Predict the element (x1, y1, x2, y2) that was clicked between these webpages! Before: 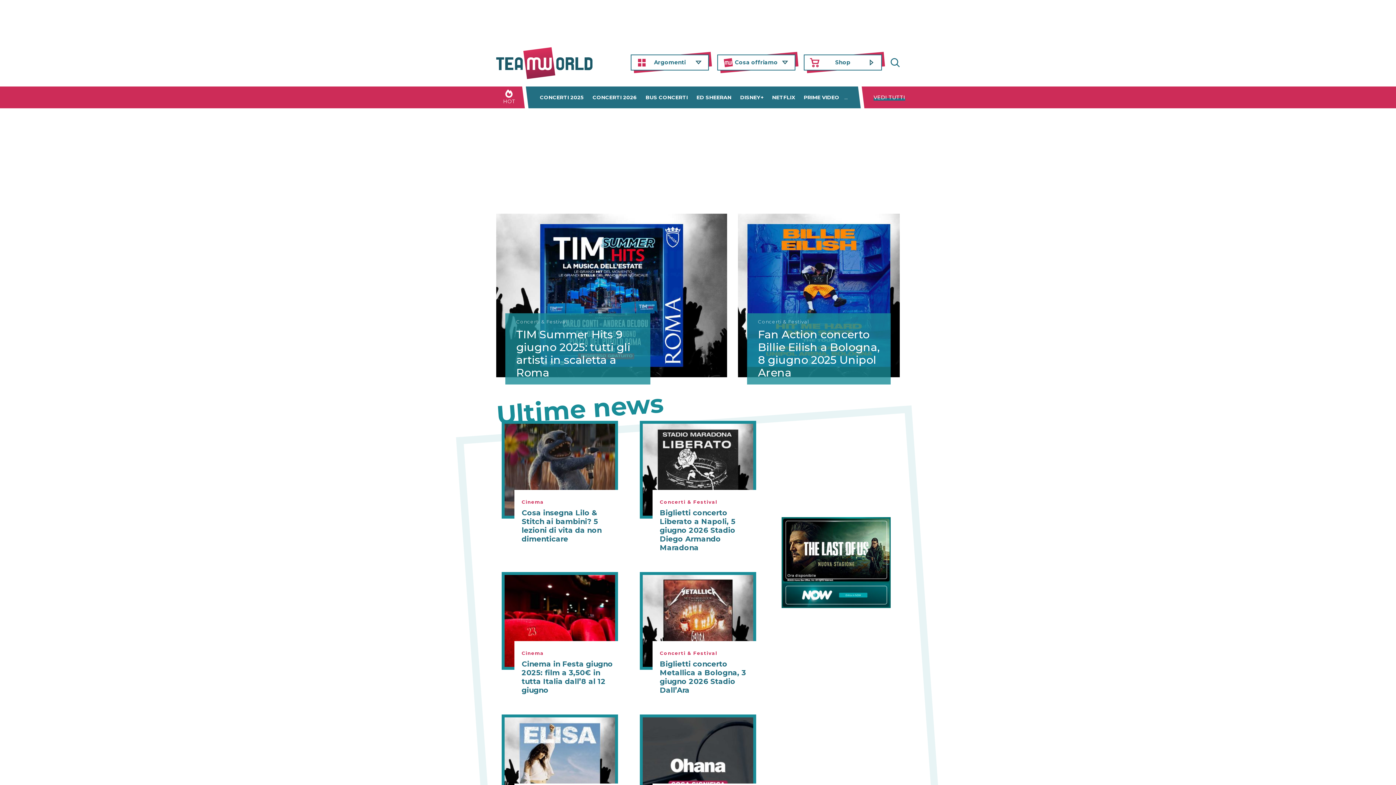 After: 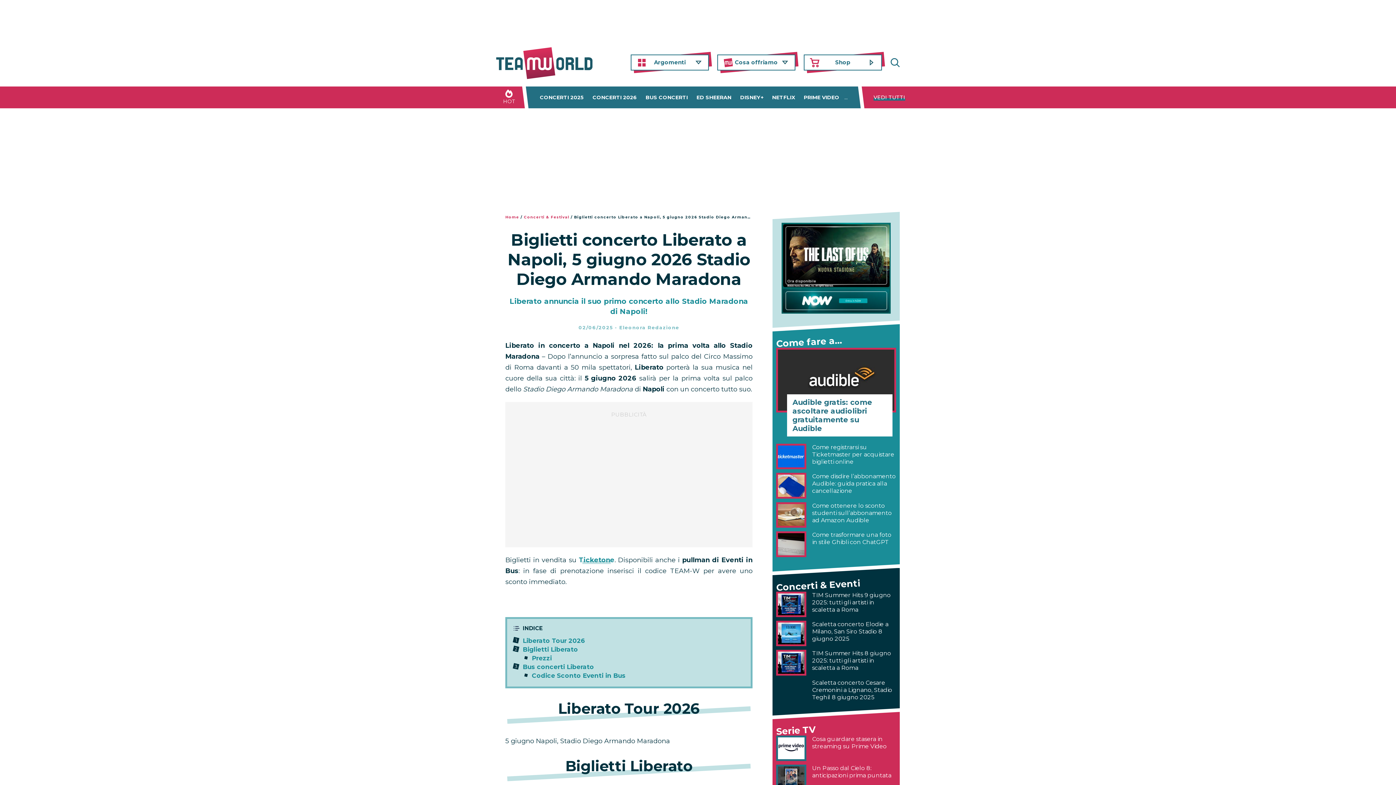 Action: label: Biglietti concerto Liberato a Napoli, 5 giugno 2026 Stadio Diego Armando Maradona bbox: (660, 508, 735, 552)